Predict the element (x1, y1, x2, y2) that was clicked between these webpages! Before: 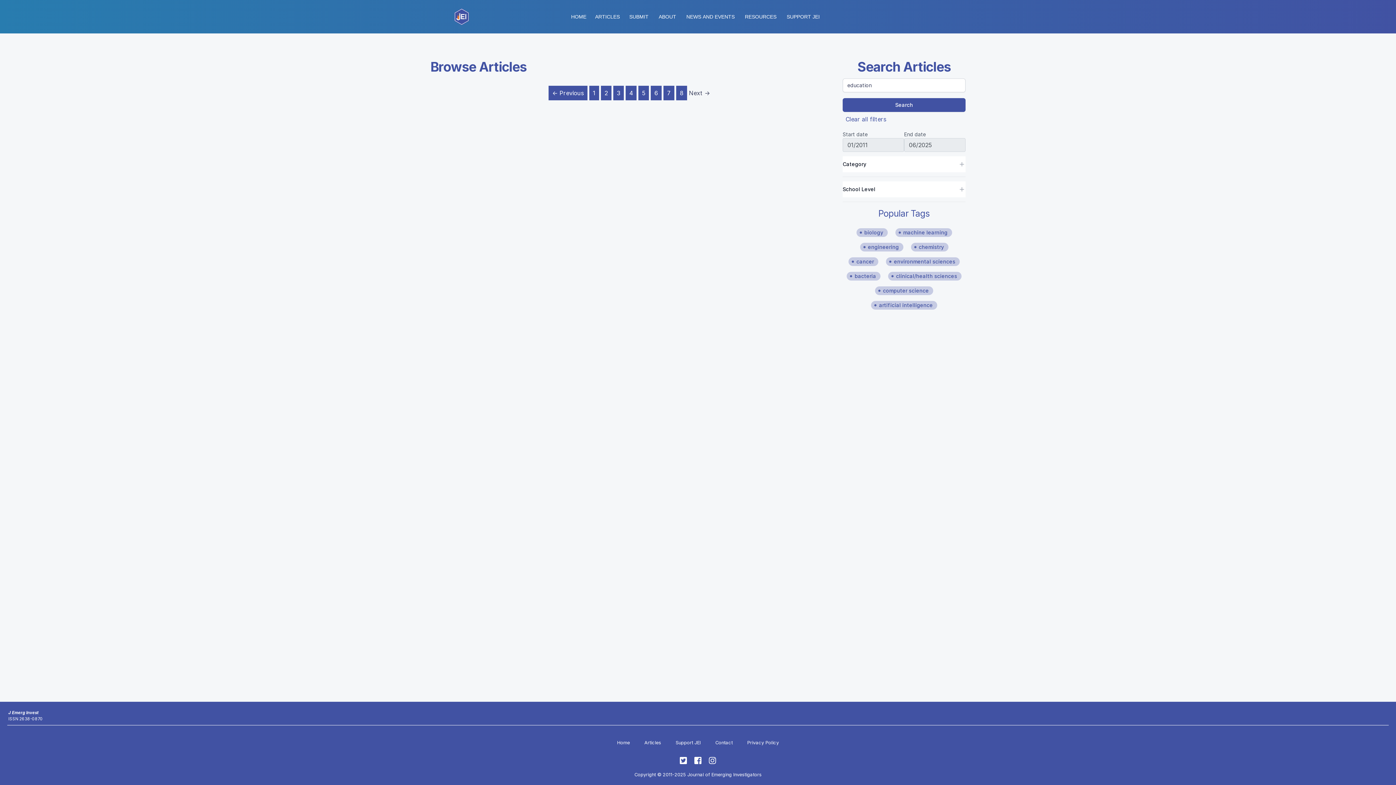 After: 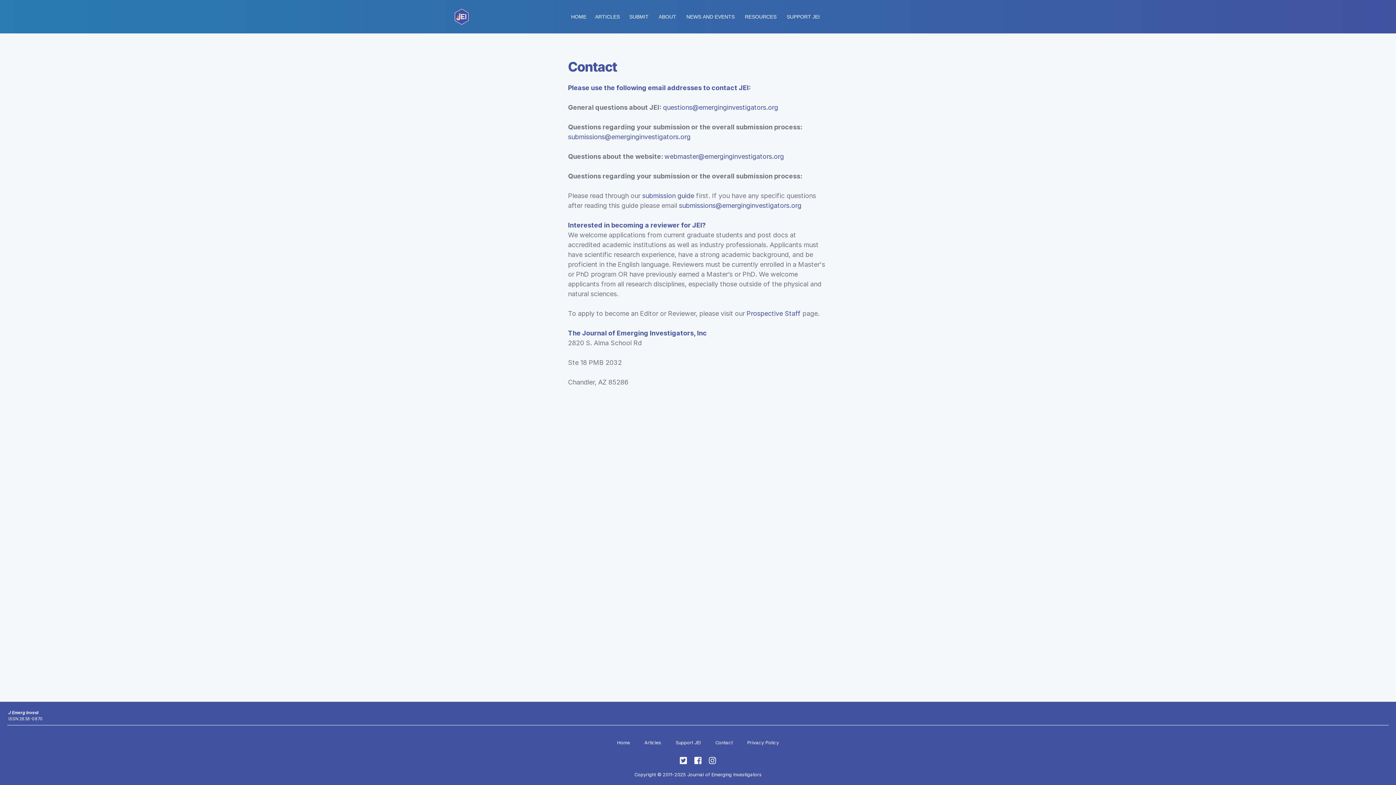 Action: bbox: (715, 740, 732, 746) label: Contact